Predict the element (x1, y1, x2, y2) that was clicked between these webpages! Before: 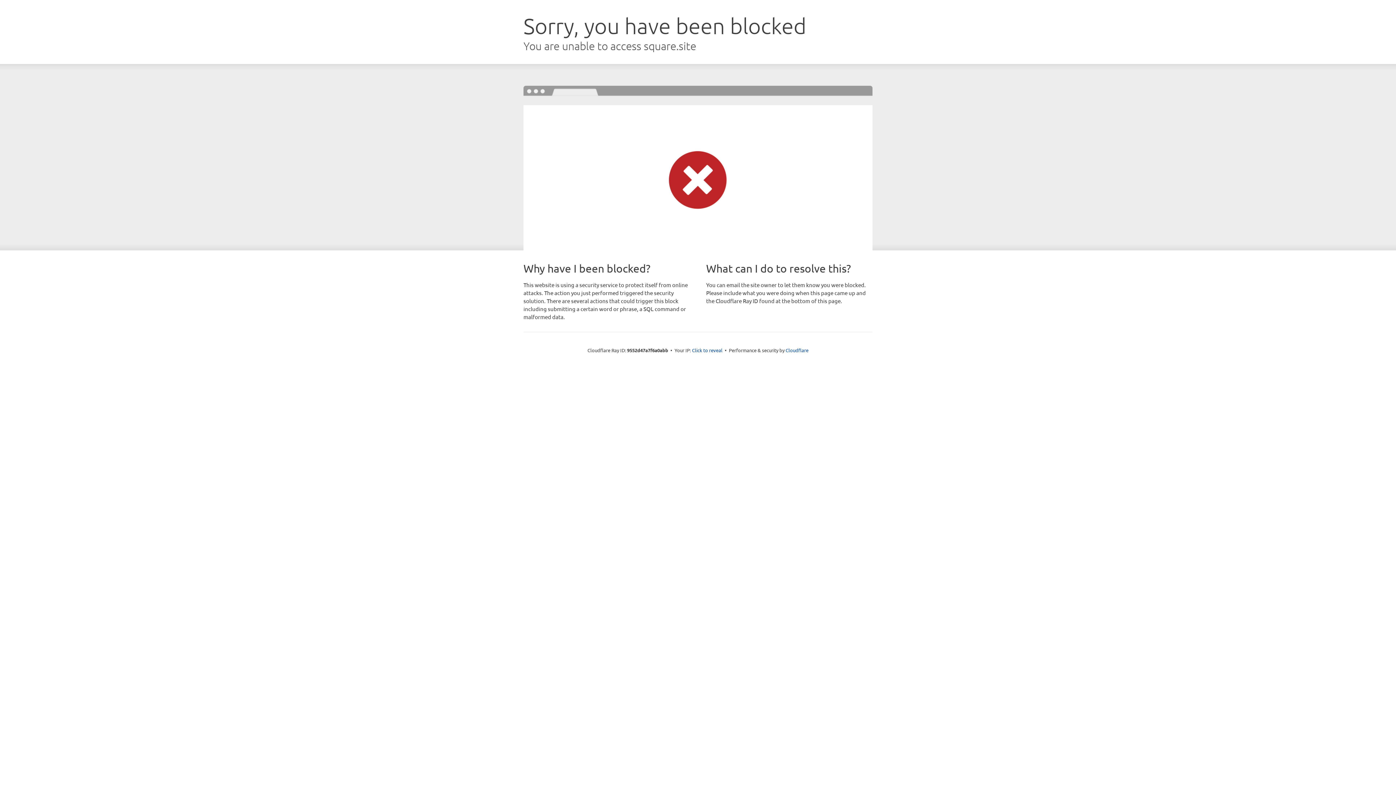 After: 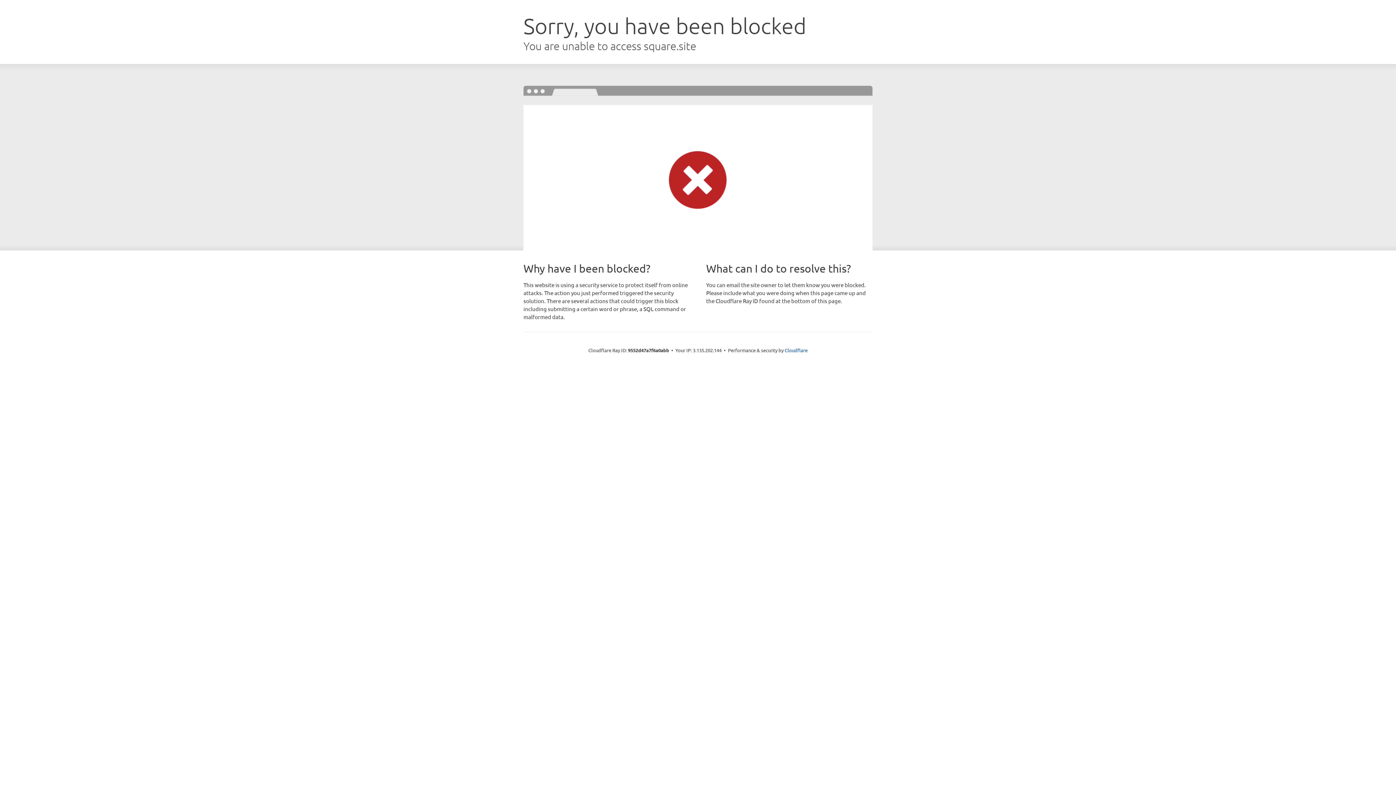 Action: bbox: (692, 346, 722, 353) label: Click to reveal